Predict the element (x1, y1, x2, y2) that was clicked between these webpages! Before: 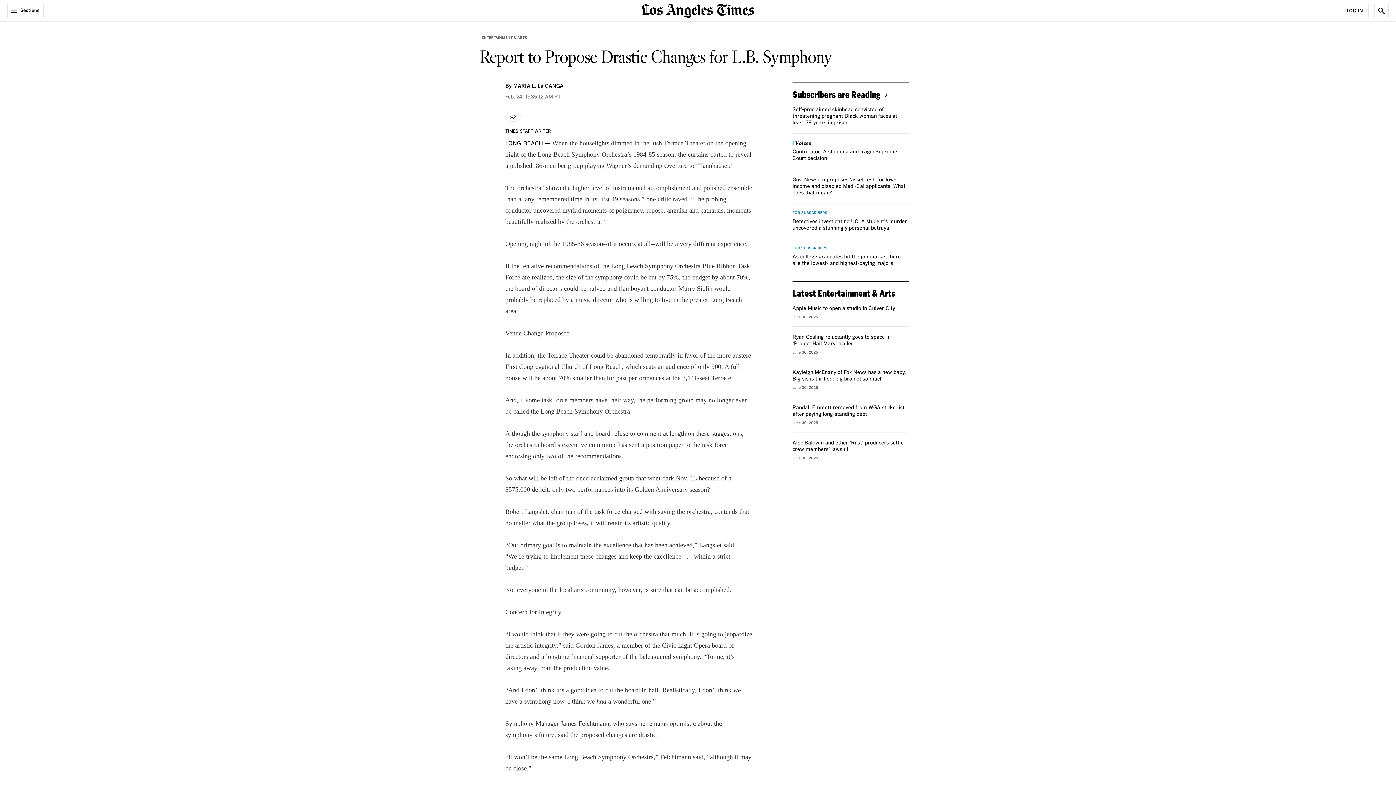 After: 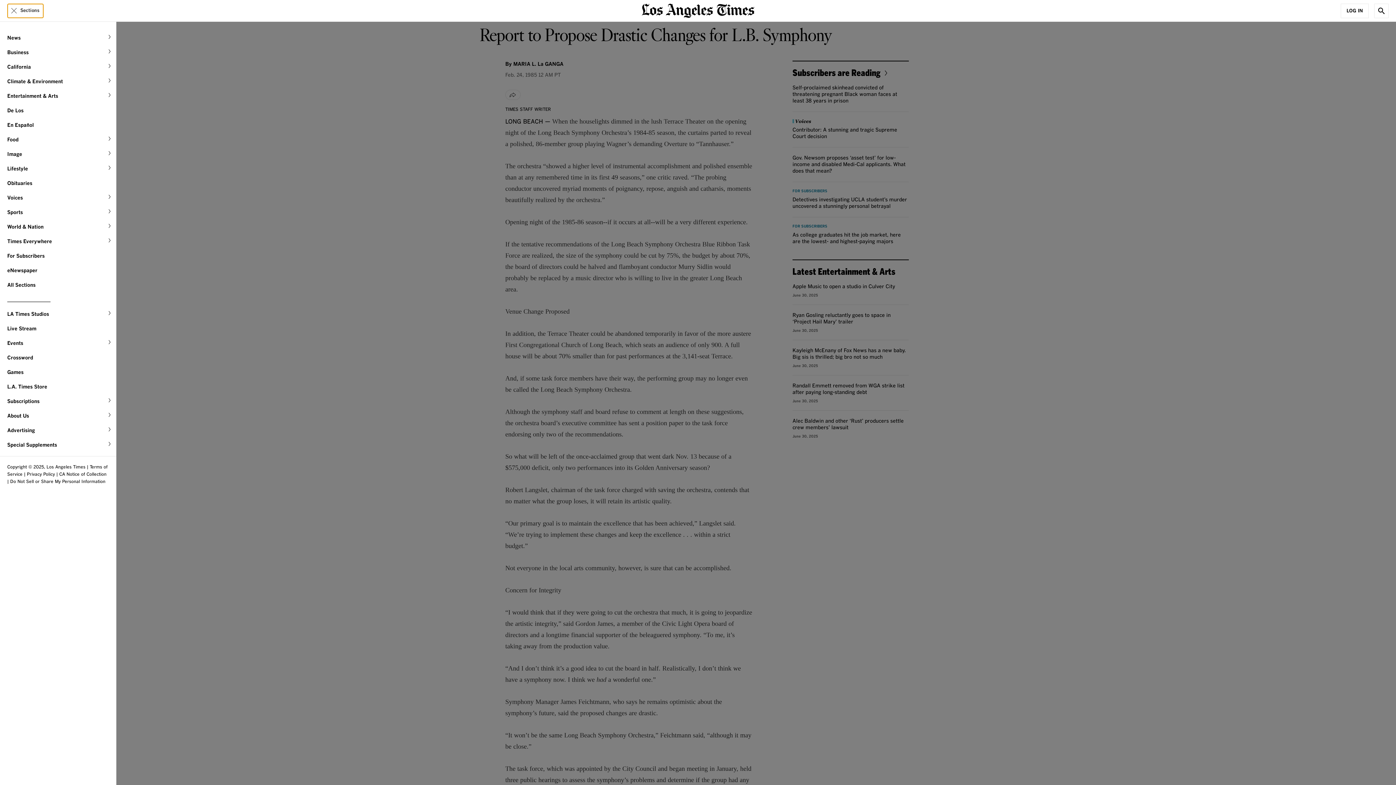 Action: label: Sections bbox: (7, 3, 43, 18)